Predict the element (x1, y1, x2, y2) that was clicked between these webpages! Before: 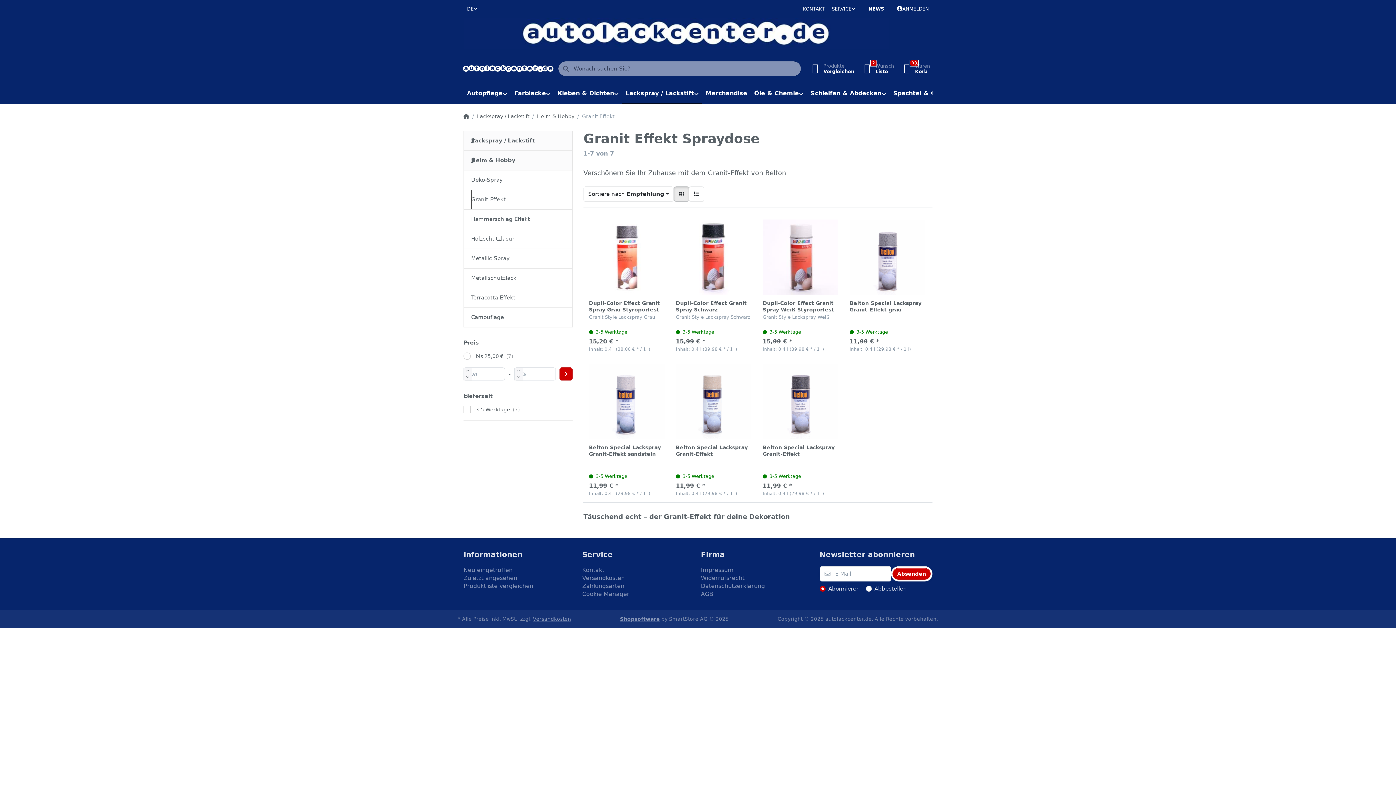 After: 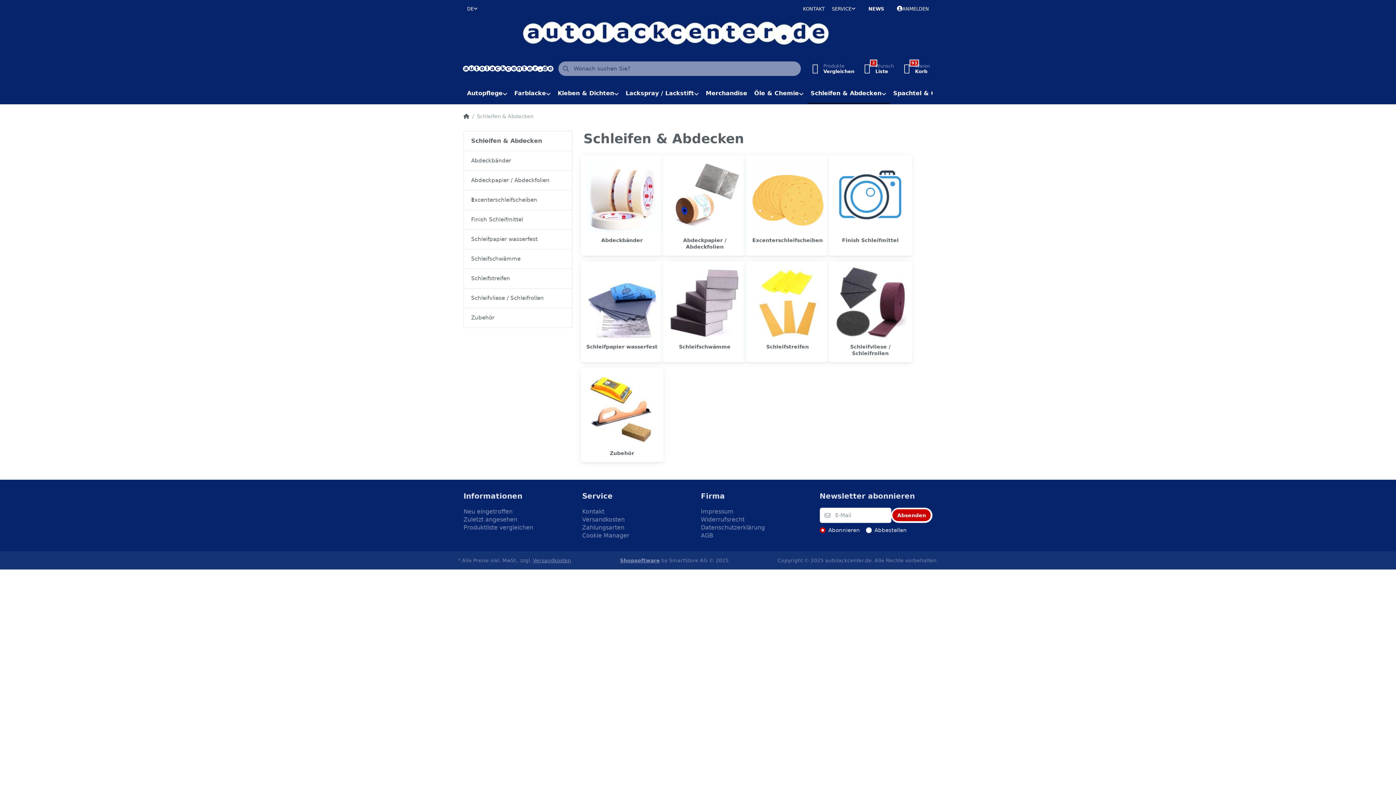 Action: label: Schleifen & Abdecken bbox: (807, 82, 889, 104)